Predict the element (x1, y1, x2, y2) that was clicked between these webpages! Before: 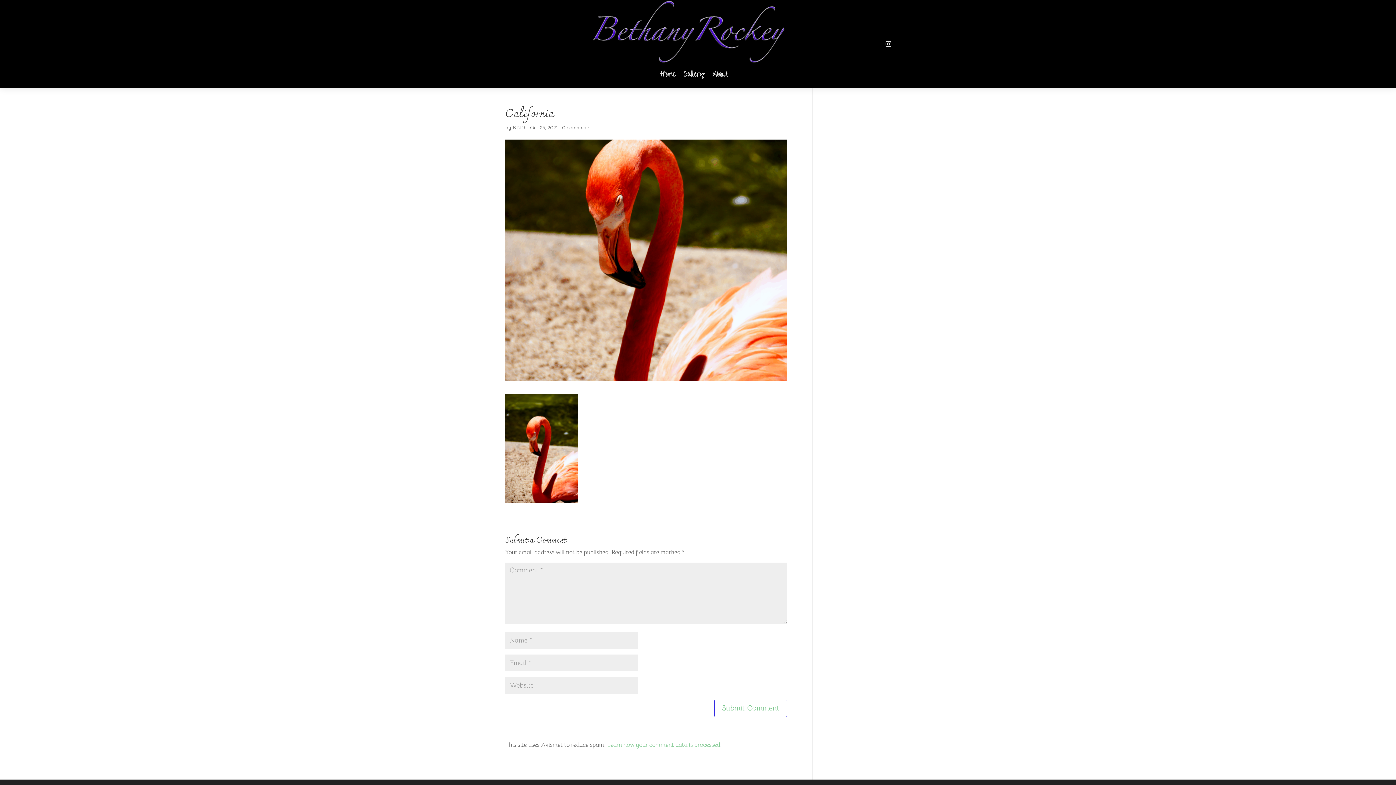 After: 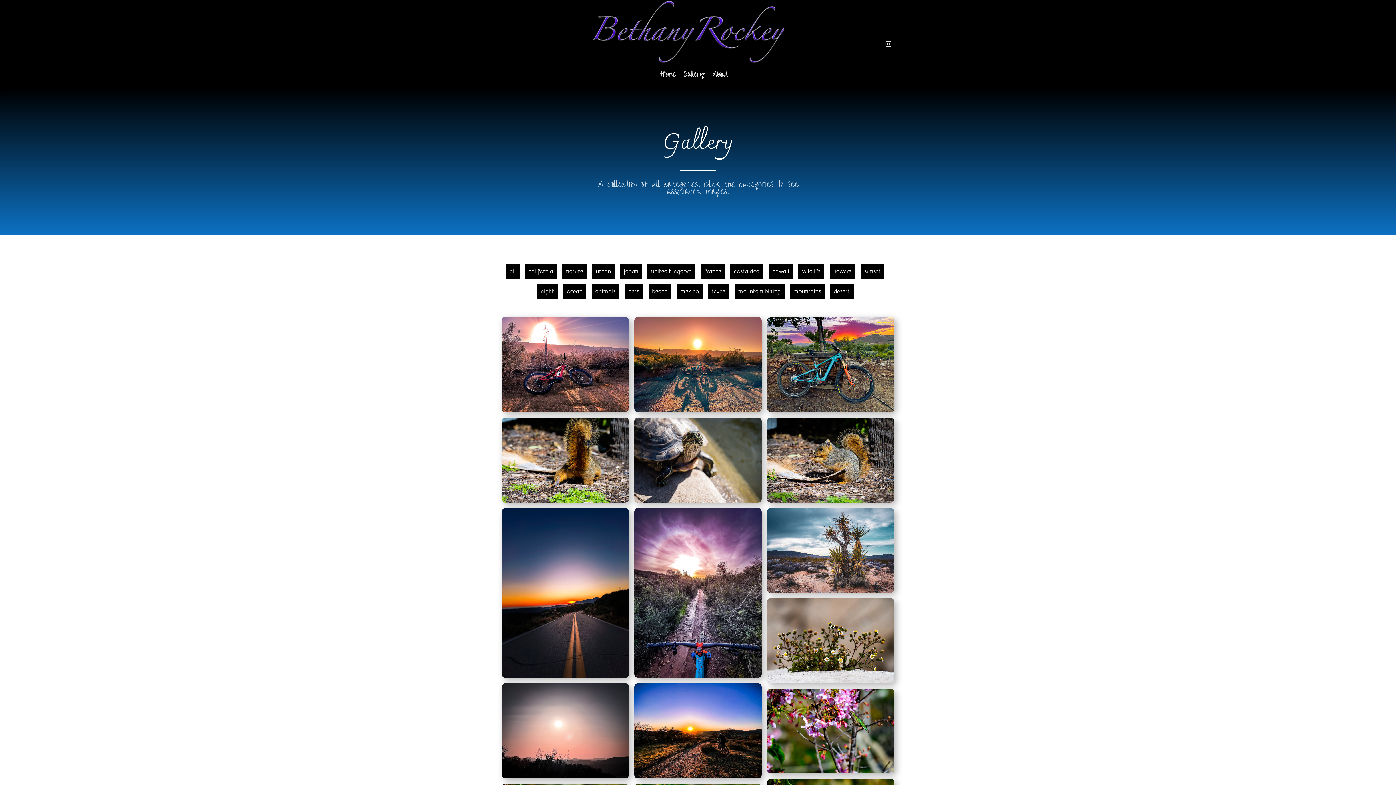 Action: label: Gallery bbox: (683, 68, 704, 88)